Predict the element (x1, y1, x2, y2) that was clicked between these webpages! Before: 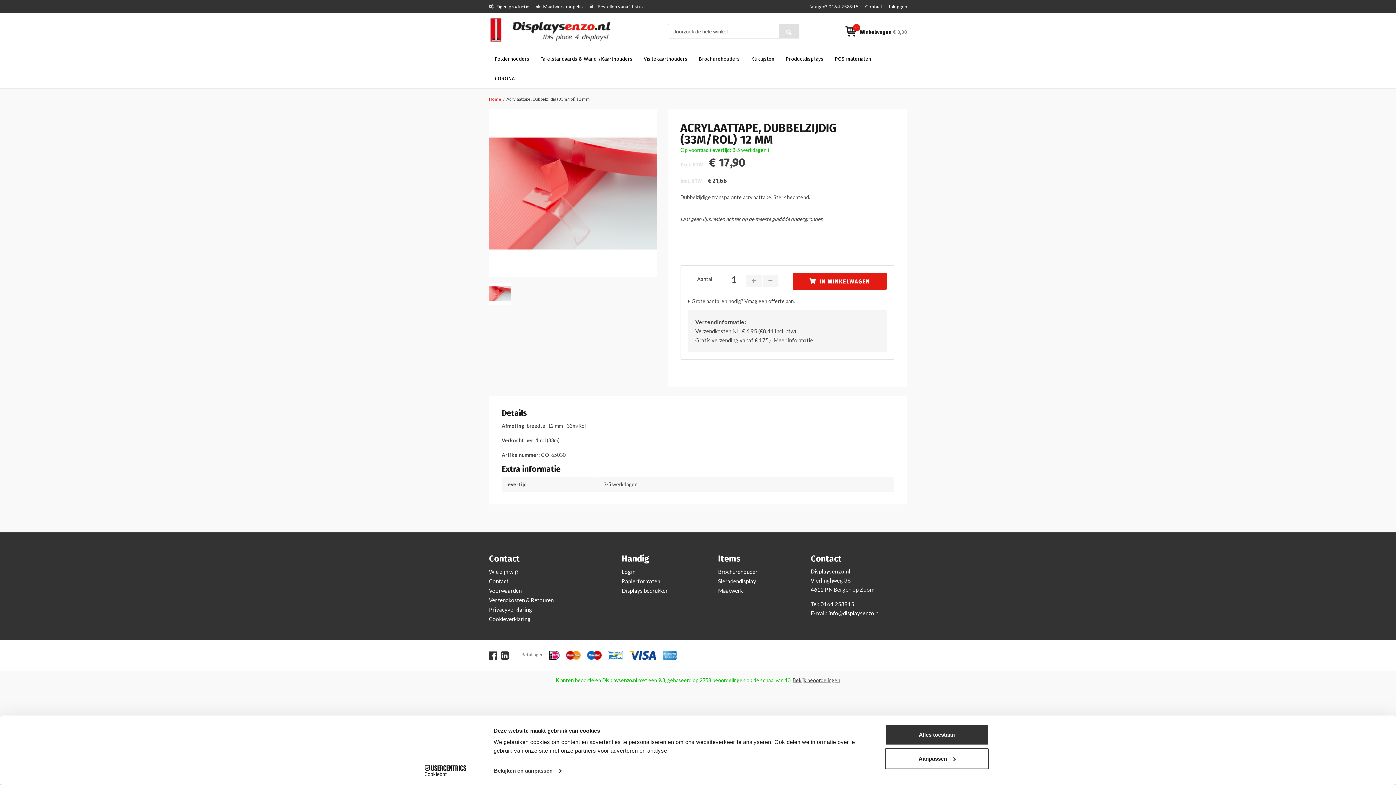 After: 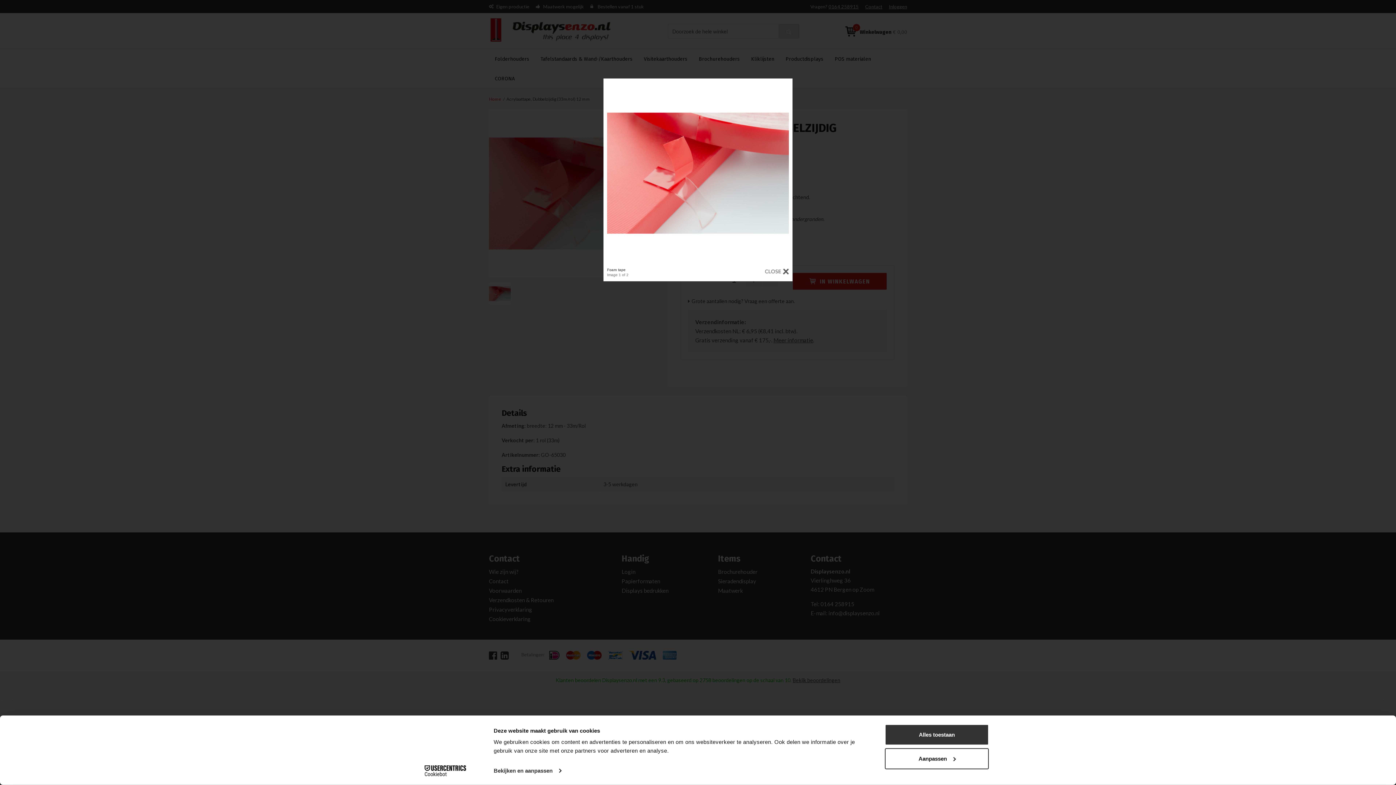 Action: bbox: (489, 109, 656, 277)